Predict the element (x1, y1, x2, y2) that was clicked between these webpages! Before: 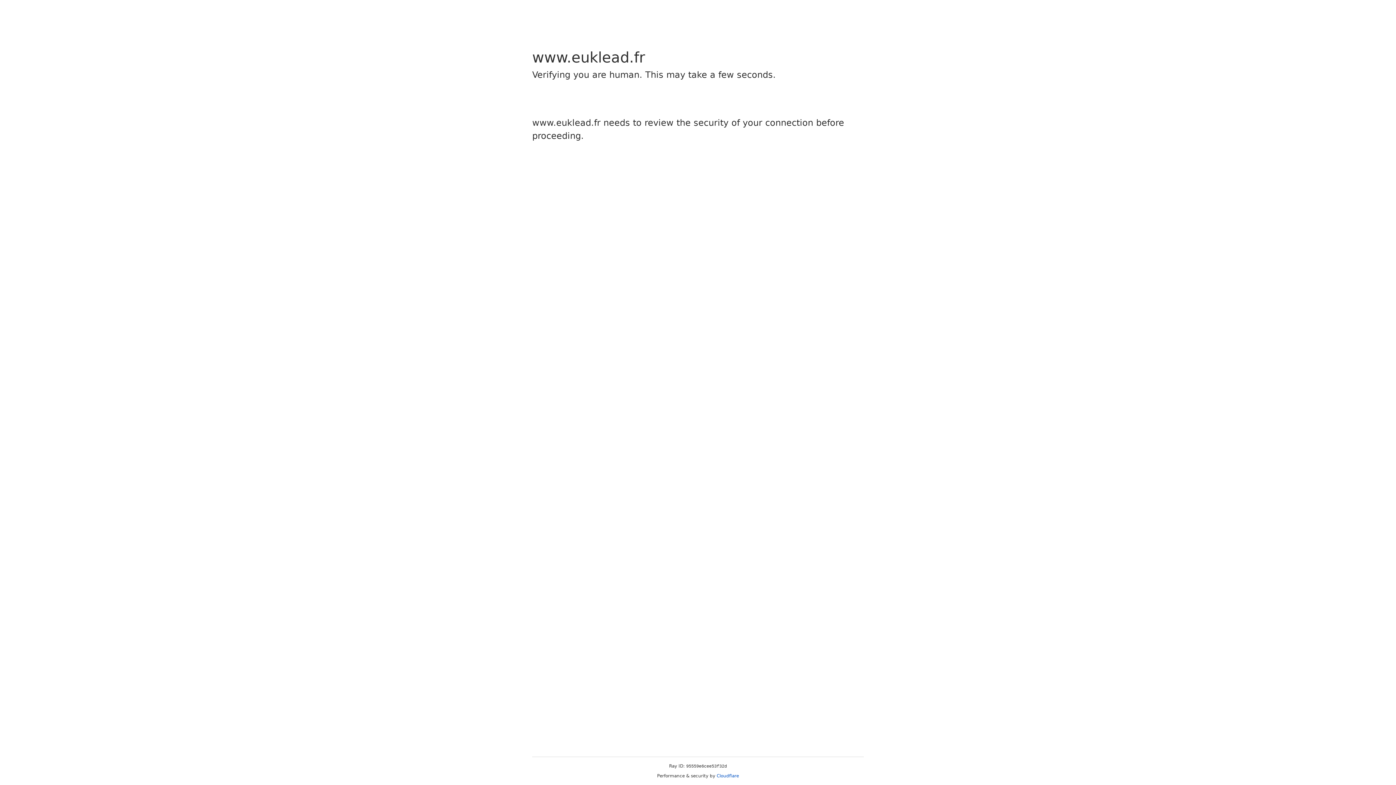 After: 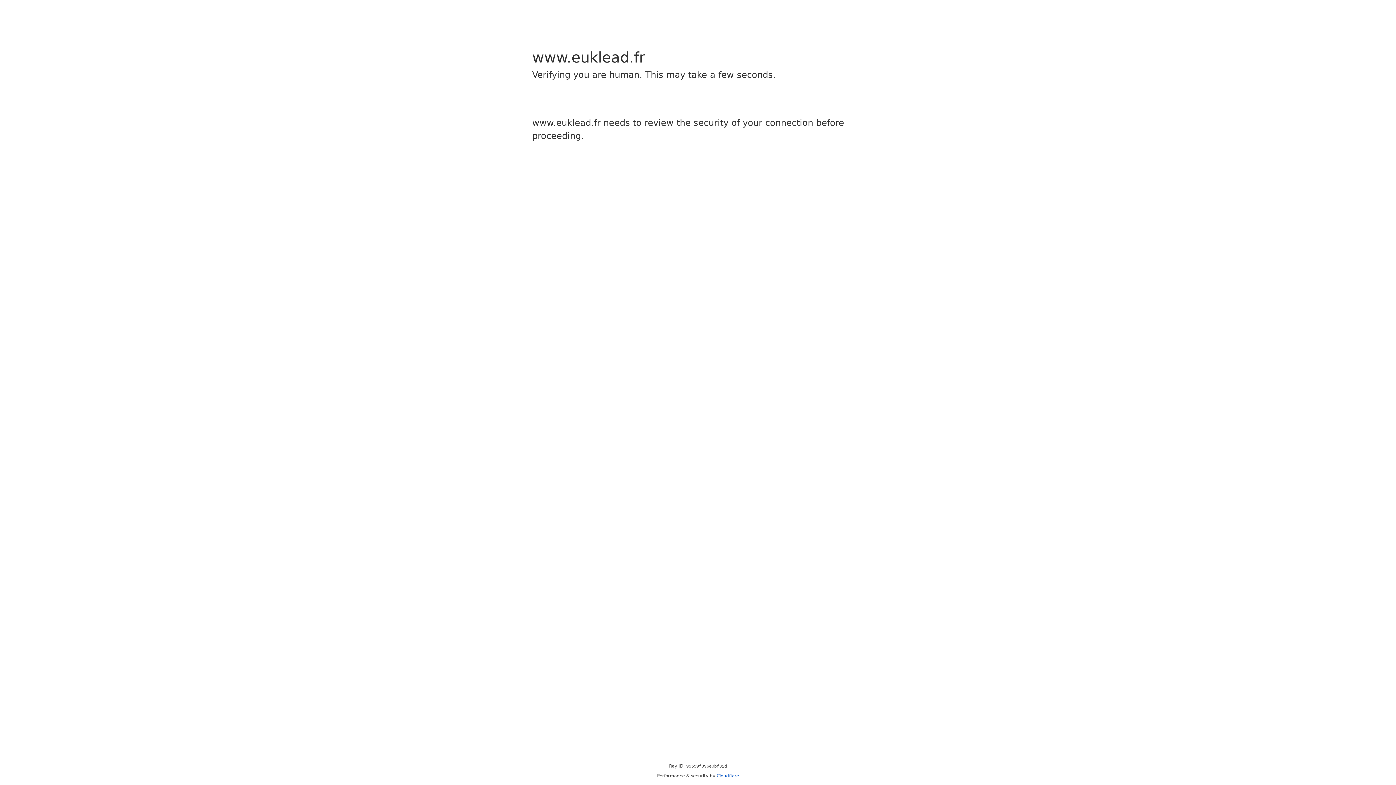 Action: bbox: (716, 773, 739, 778) label: Cloudflare